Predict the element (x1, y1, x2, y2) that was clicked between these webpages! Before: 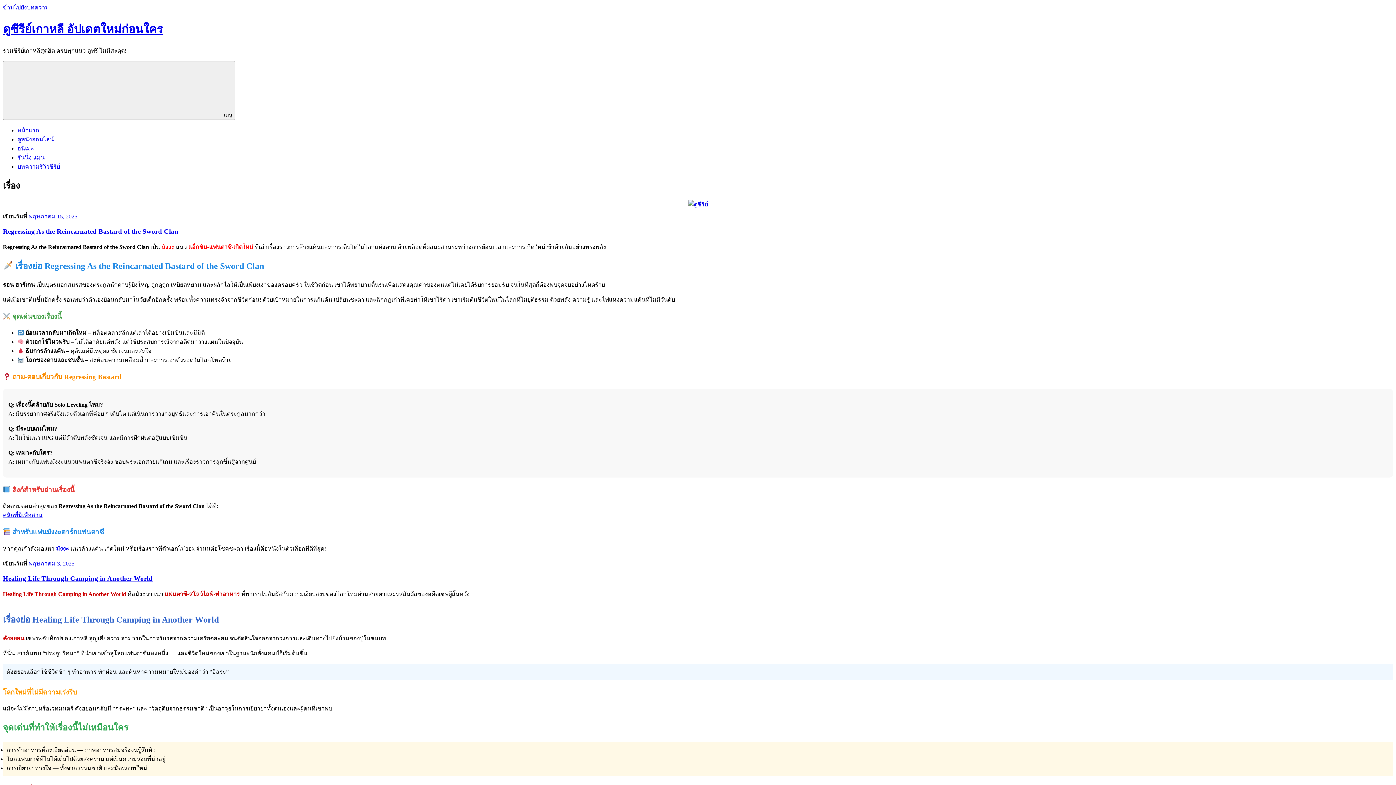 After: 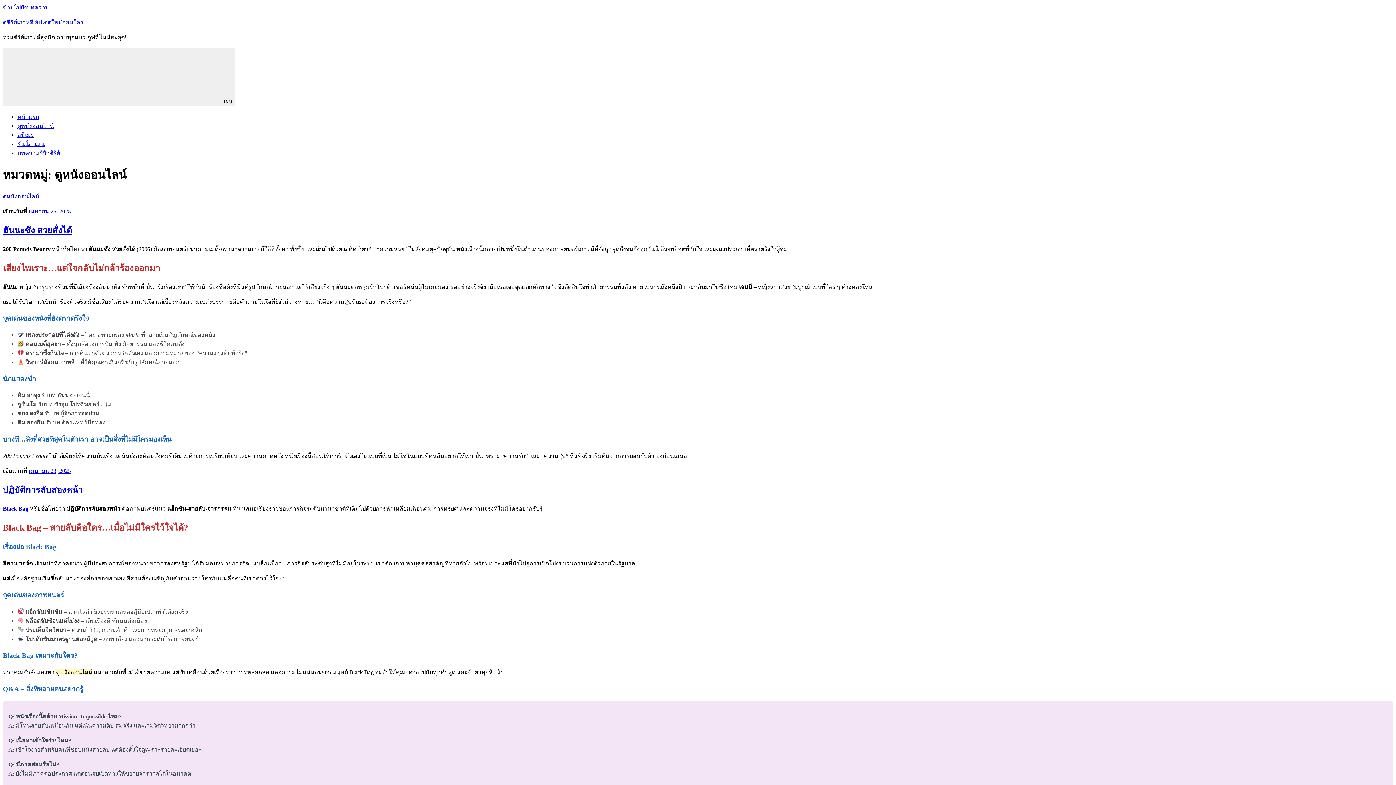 Action: label: ดูหนังออนไลน์ bbox: (17, 136, 53, 142)